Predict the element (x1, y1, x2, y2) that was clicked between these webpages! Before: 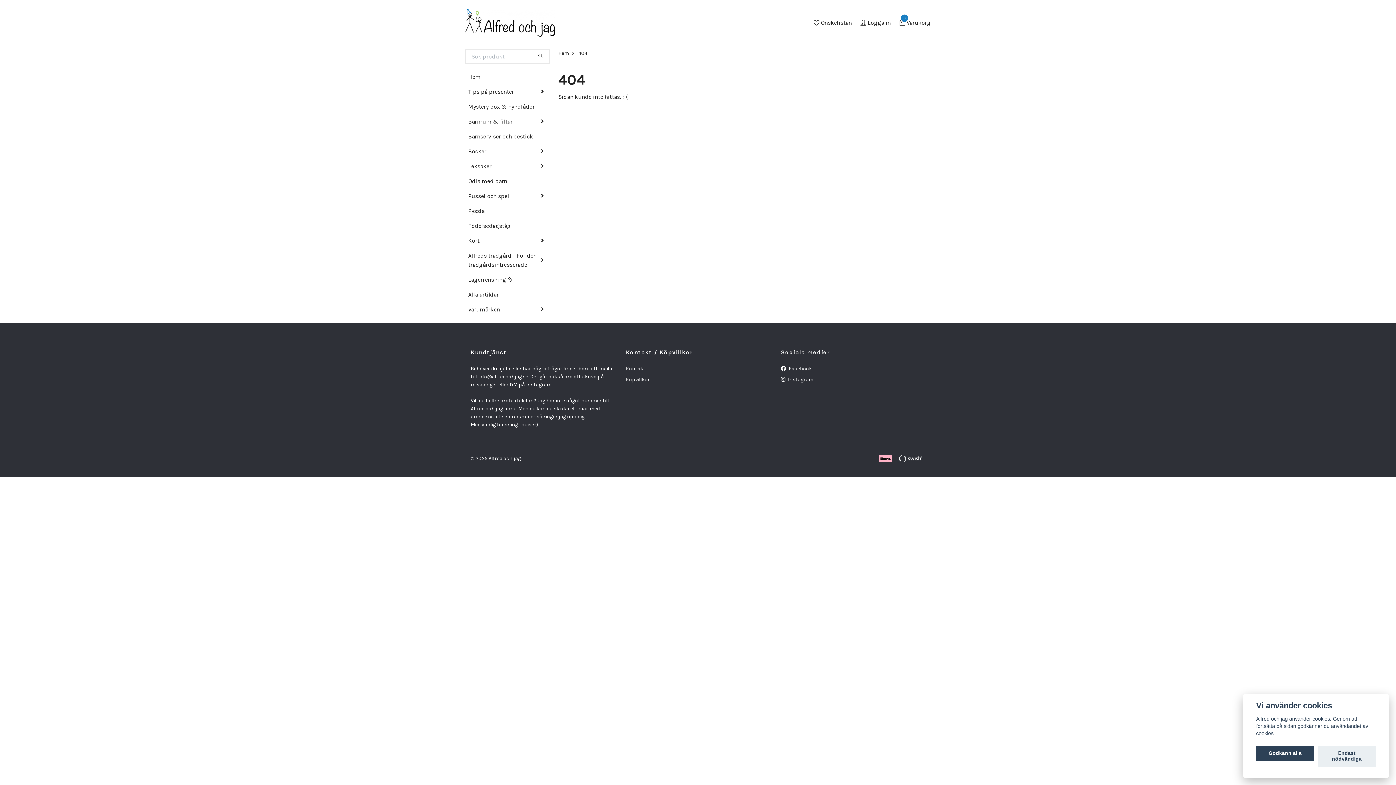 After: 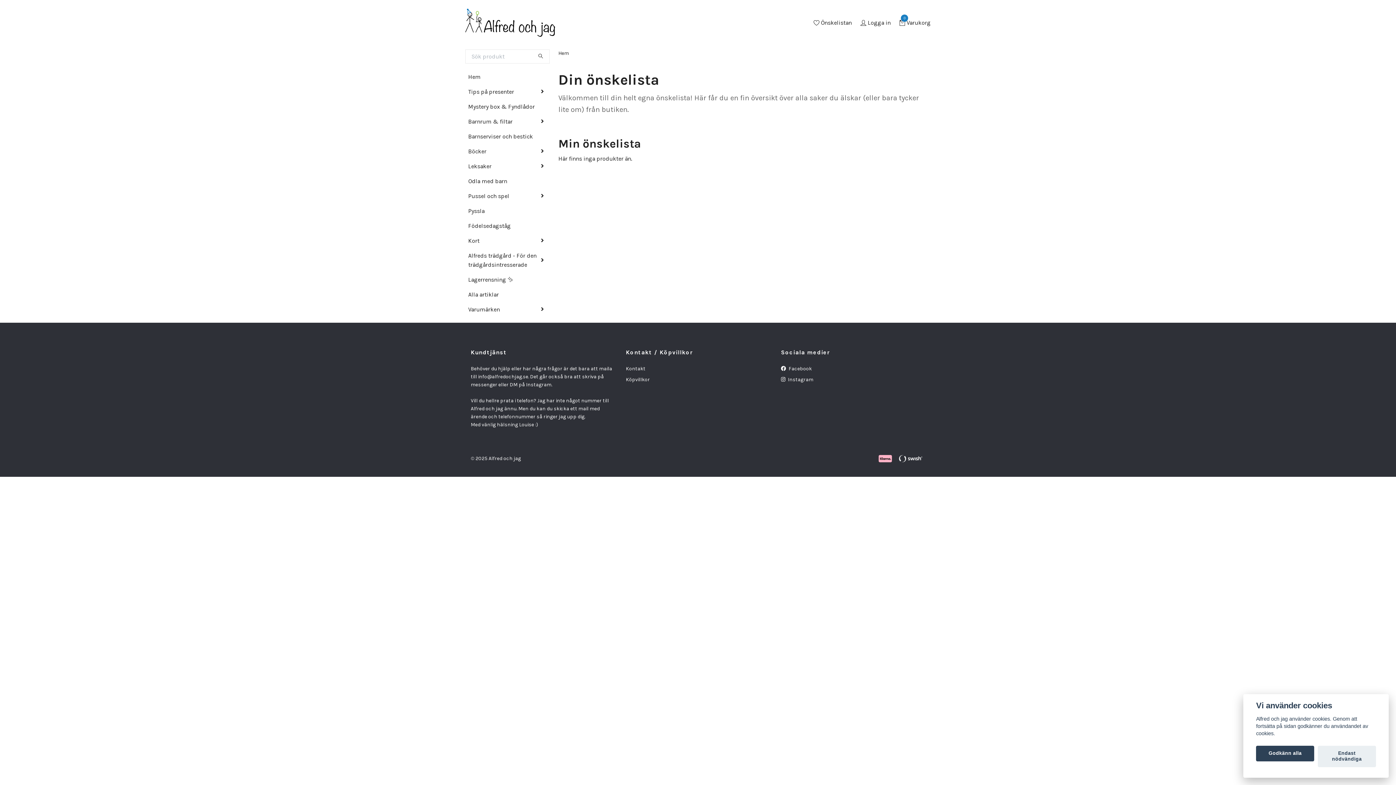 Action: bbox: (812, 18, 852, 27) label: Önskelistan